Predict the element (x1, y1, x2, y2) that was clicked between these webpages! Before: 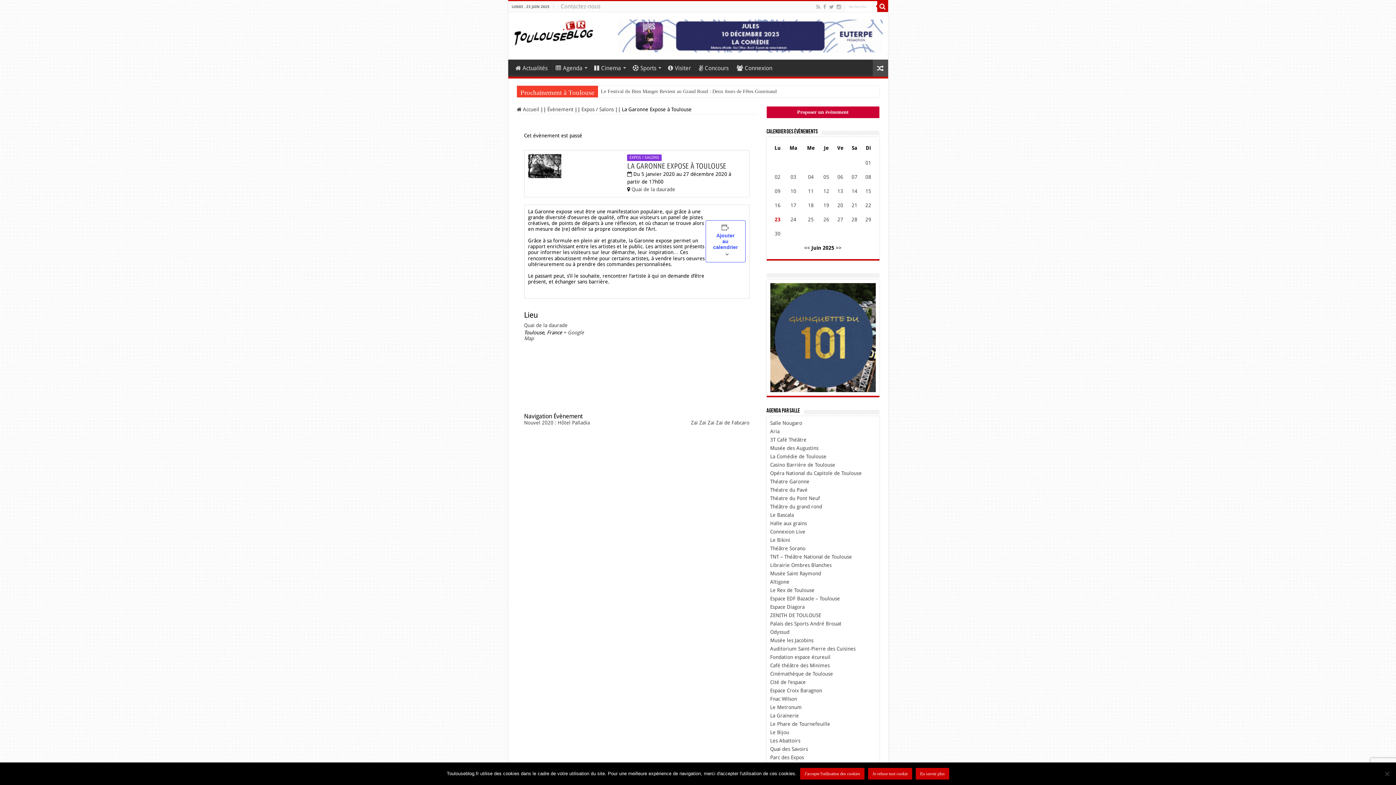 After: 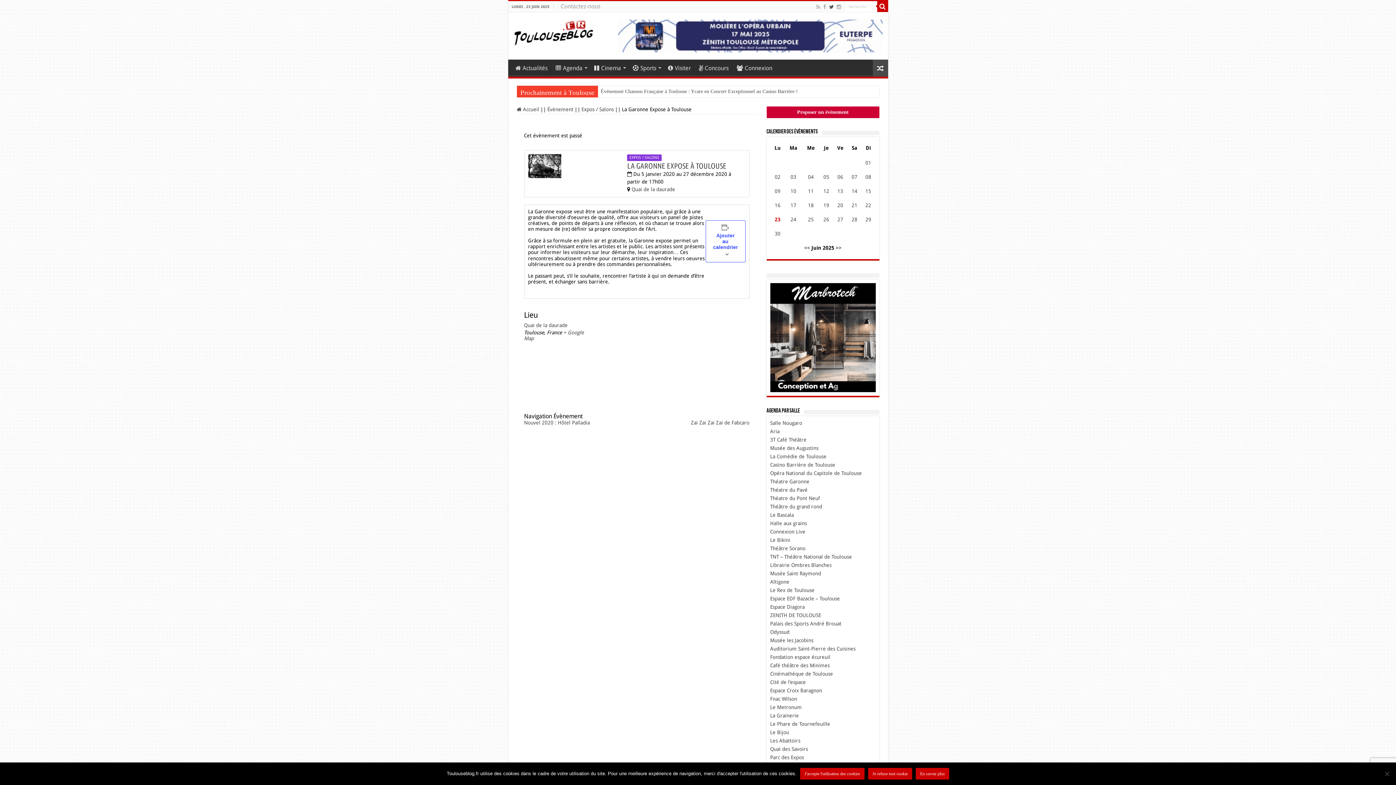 Action: bbox: (828, 2, 834, 11)